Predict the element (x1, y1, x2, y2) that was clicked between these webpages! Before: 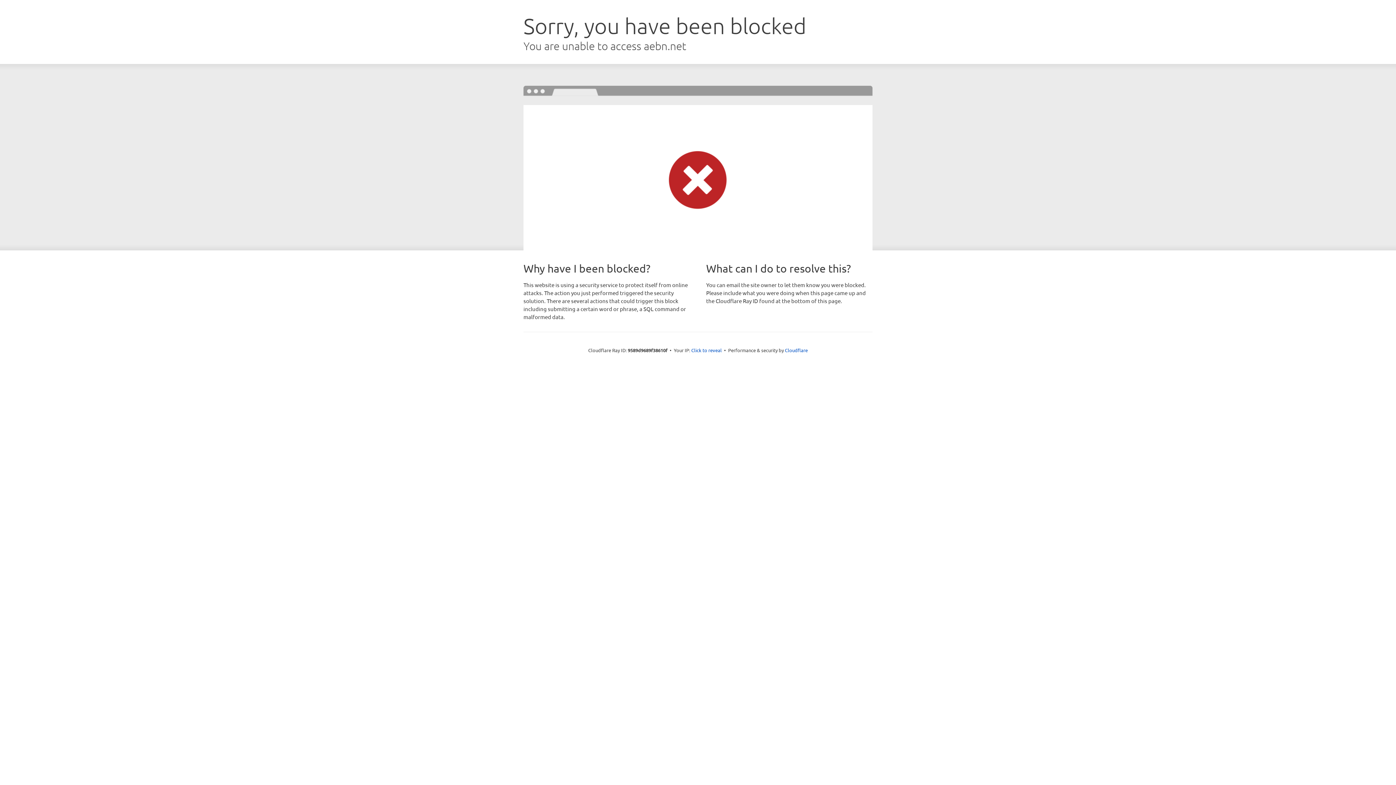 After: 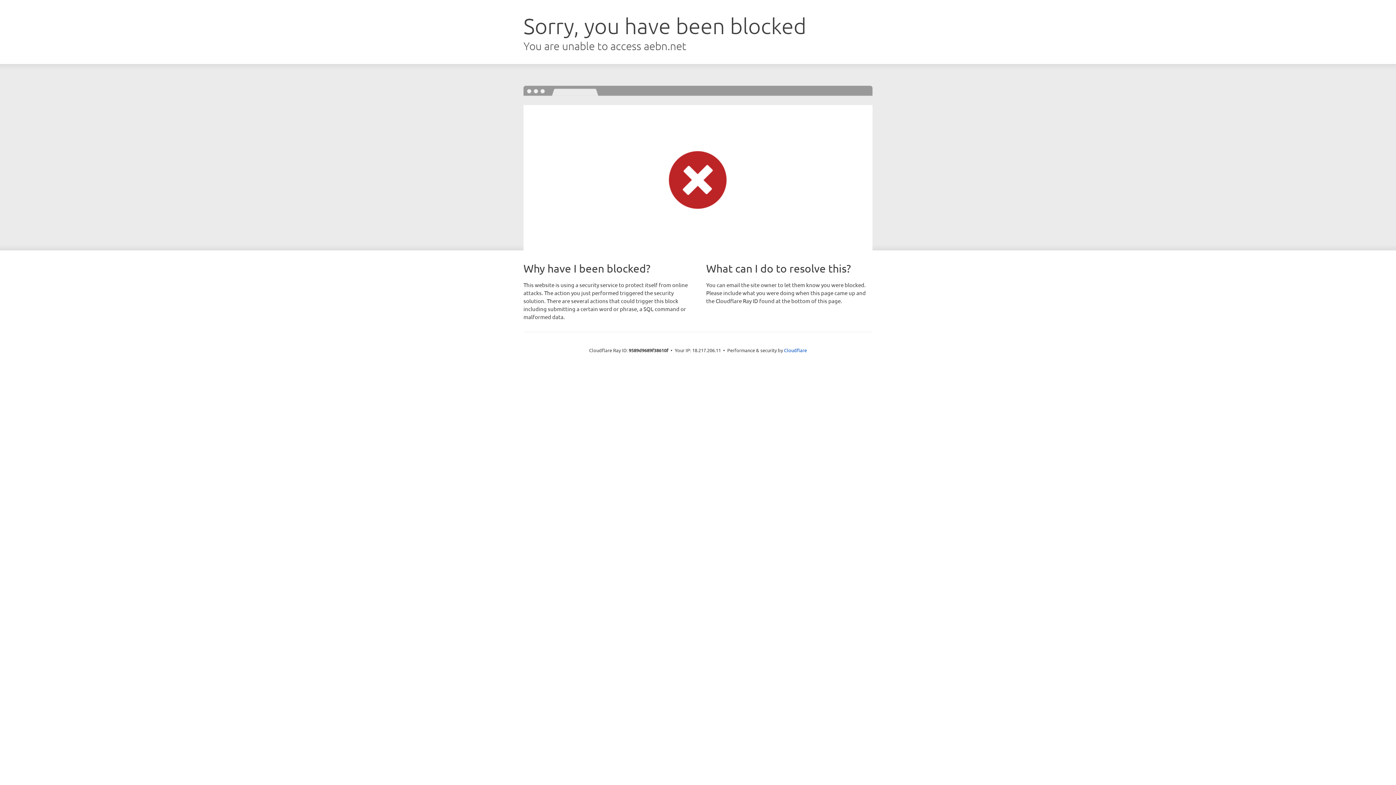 Action: label: Click to reveal bbox: (691, 346, 722, 353)